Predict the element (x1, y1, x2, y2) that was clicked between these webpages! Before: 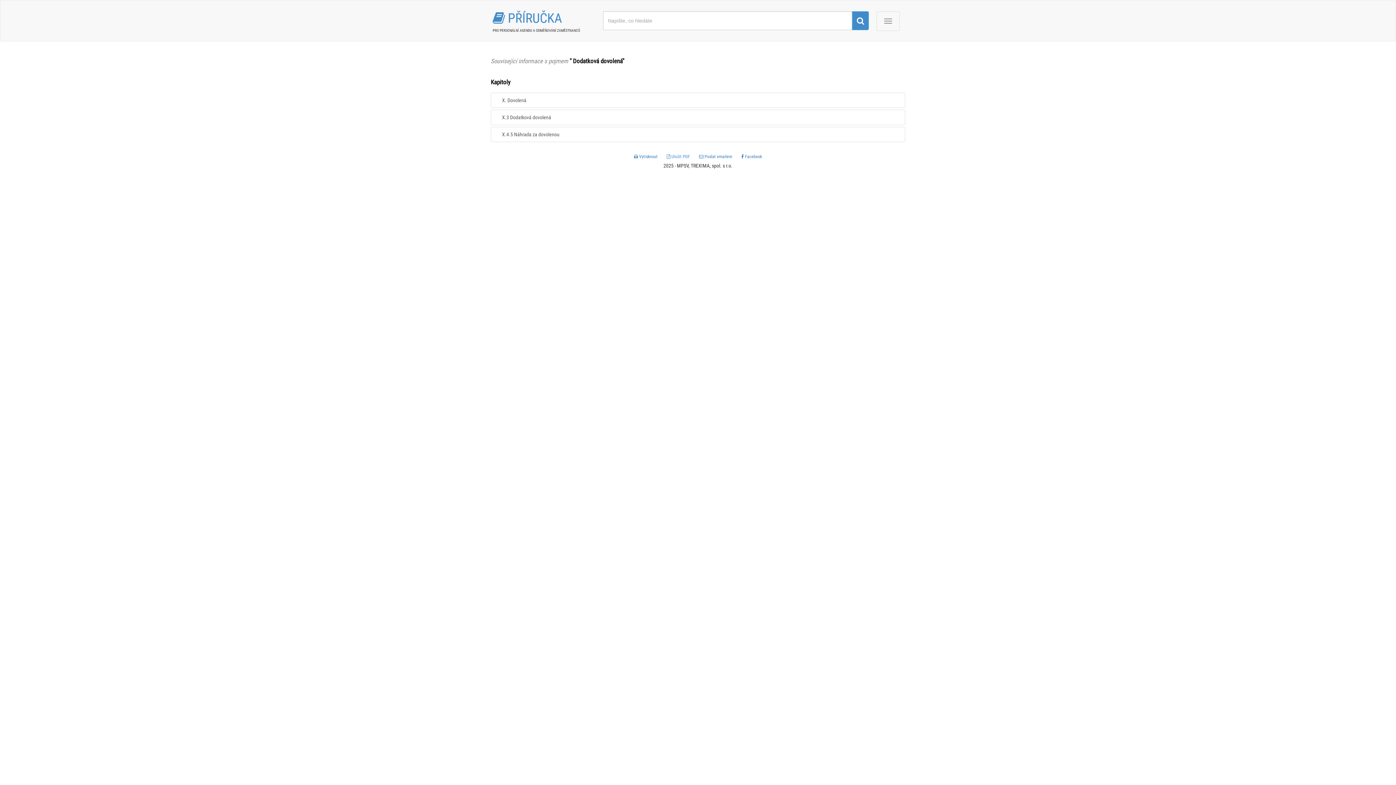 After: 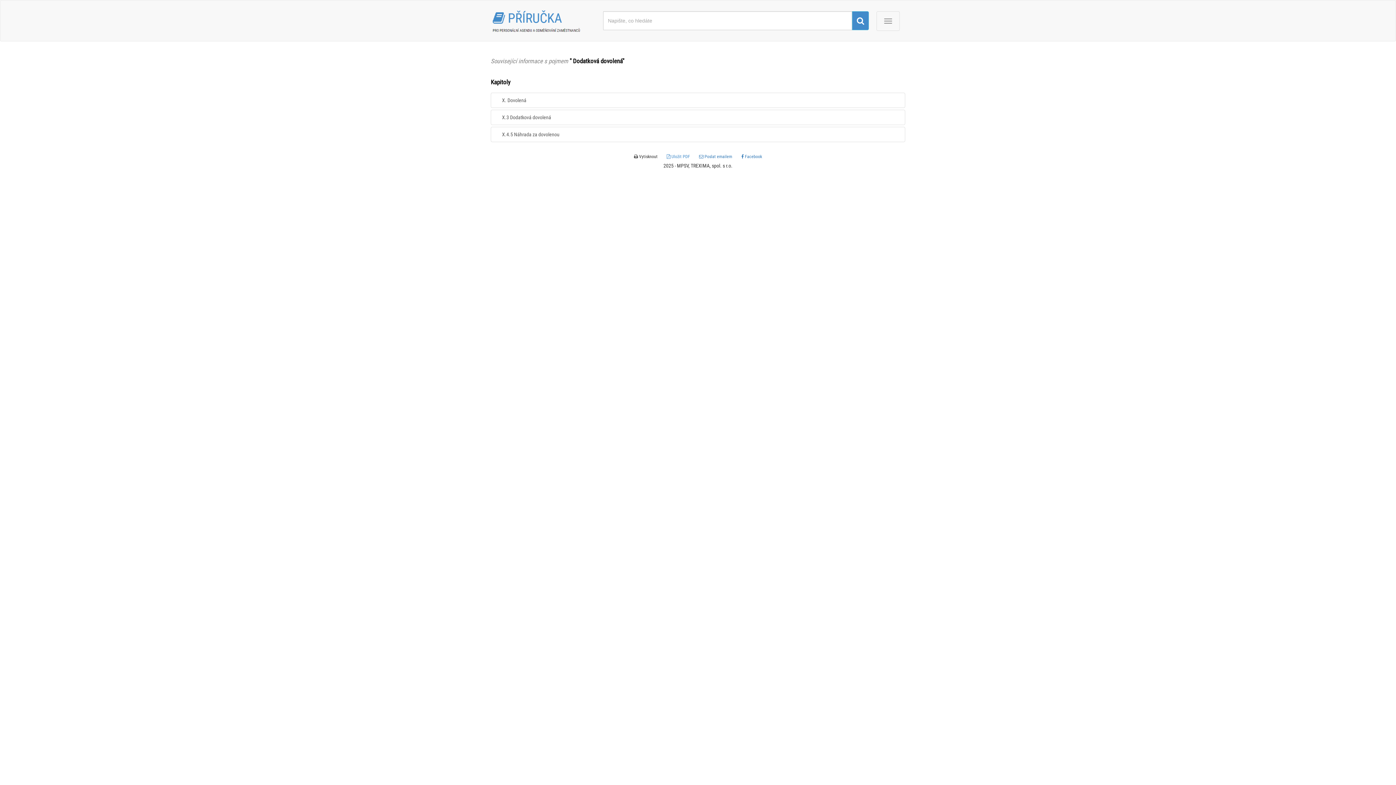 Action: bbox: (630, 151, 661, 162) label:  Vytisknout